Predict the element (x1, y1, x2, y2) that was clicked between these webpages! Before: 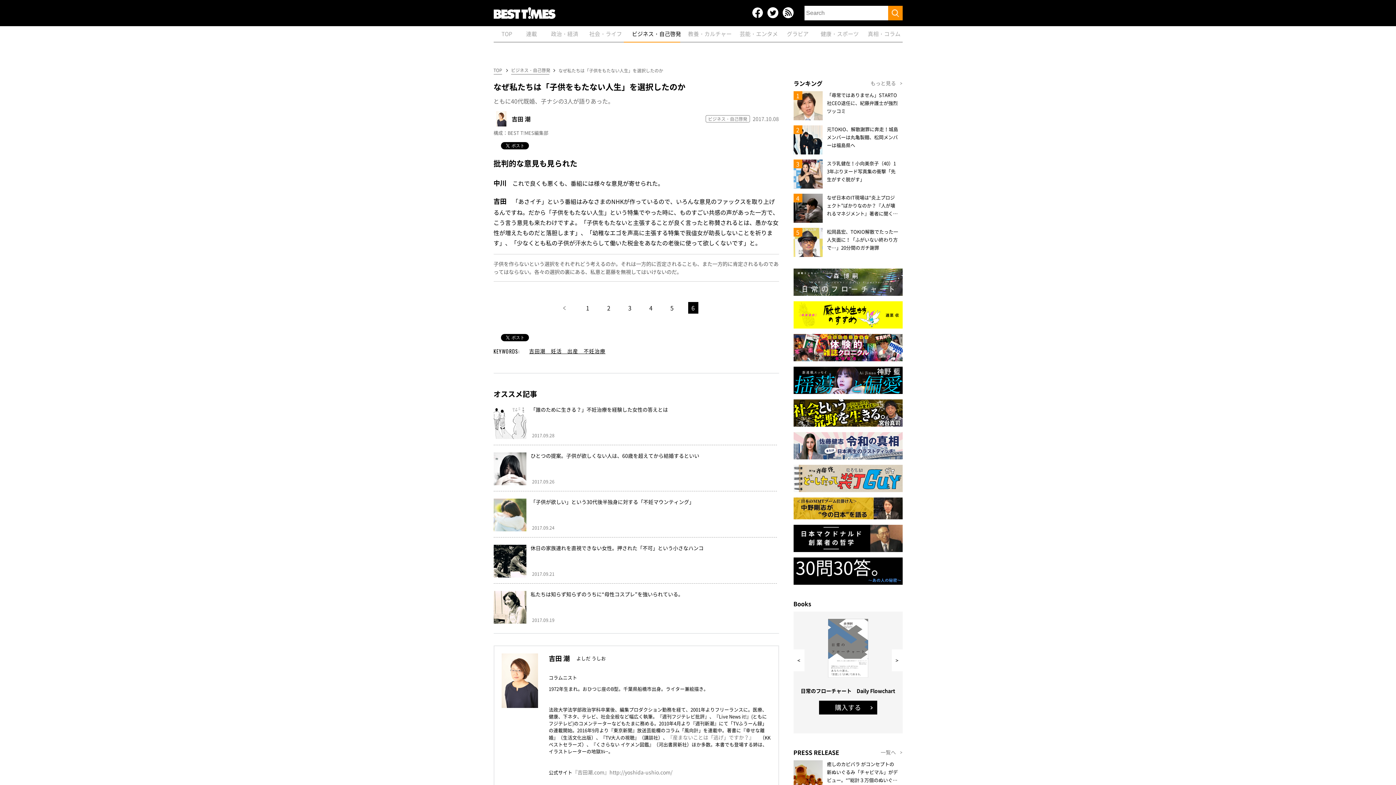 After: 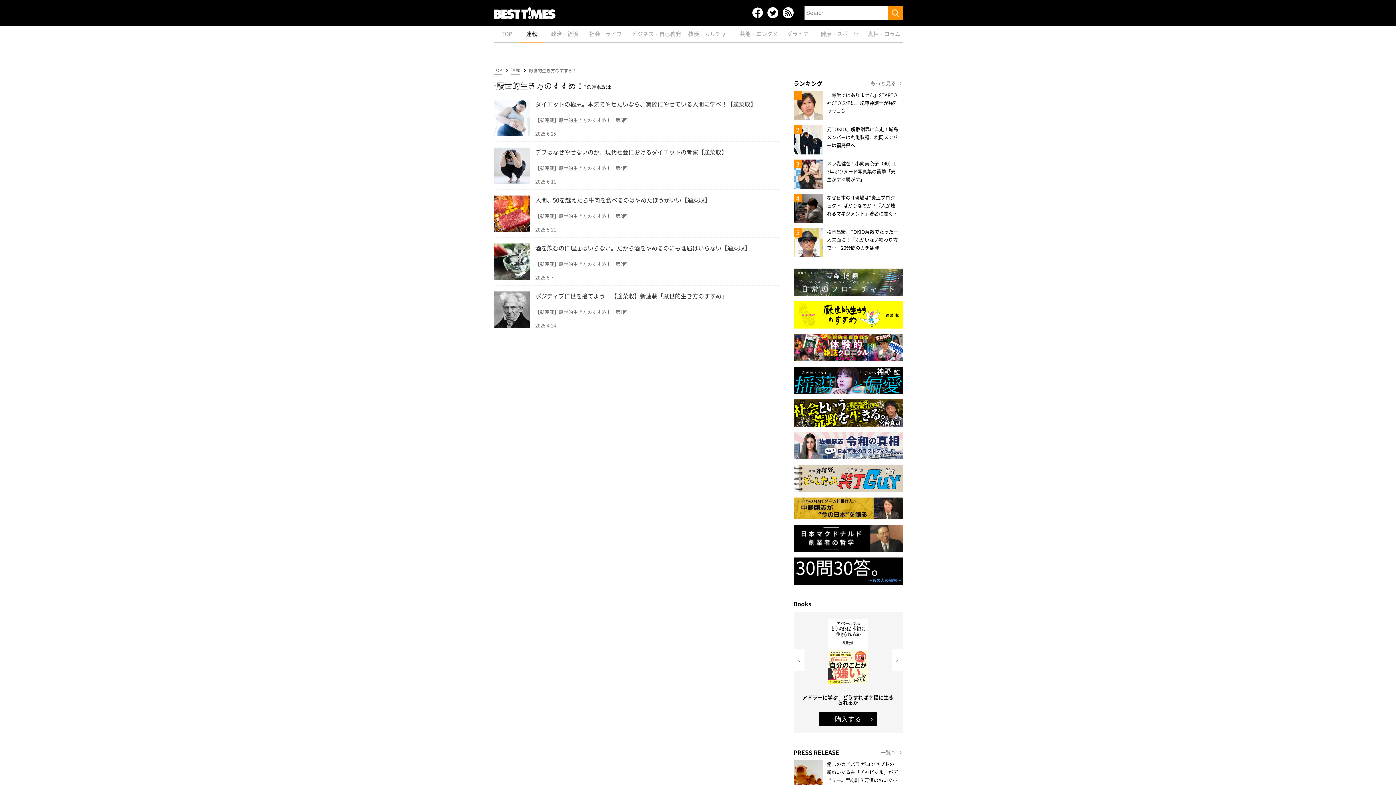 Action: bbox: (793, 320, 902, 330)